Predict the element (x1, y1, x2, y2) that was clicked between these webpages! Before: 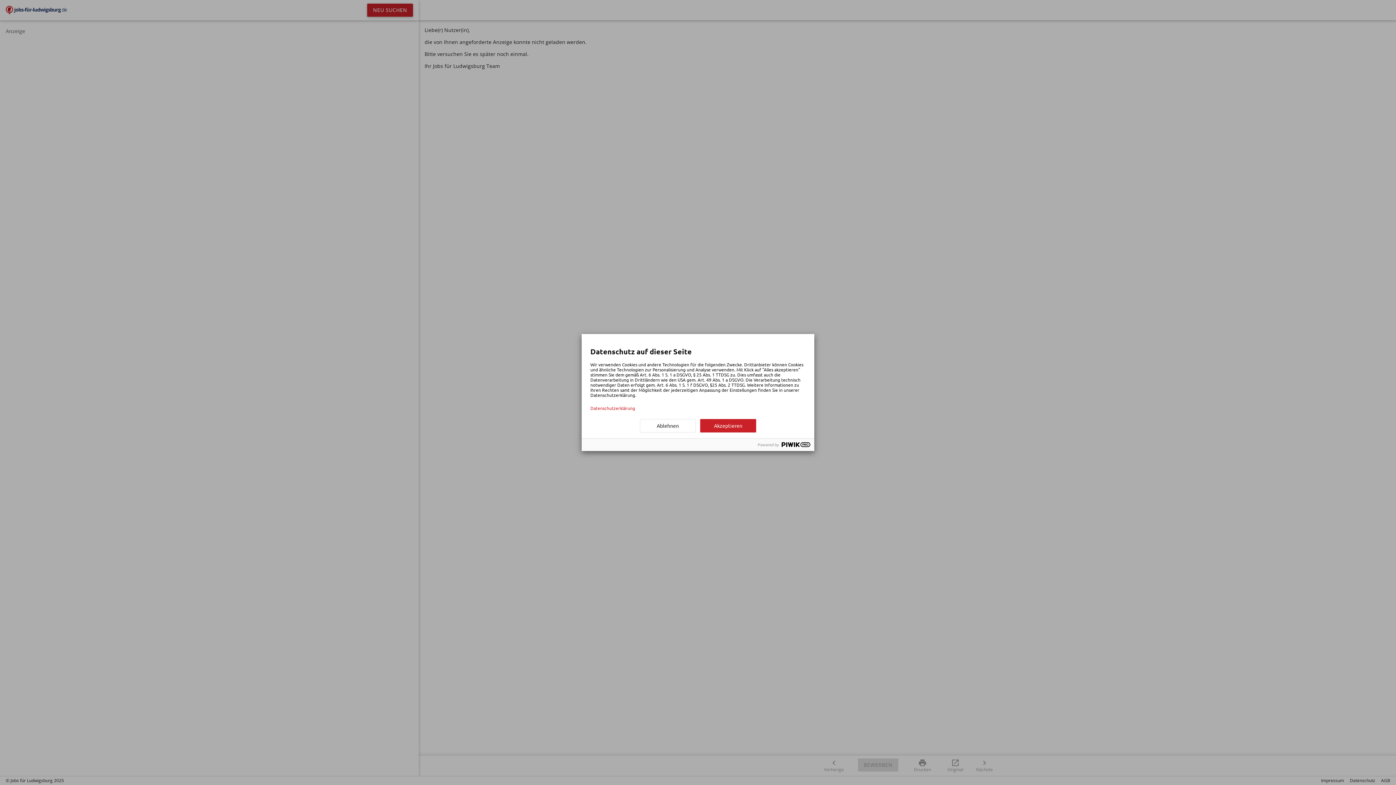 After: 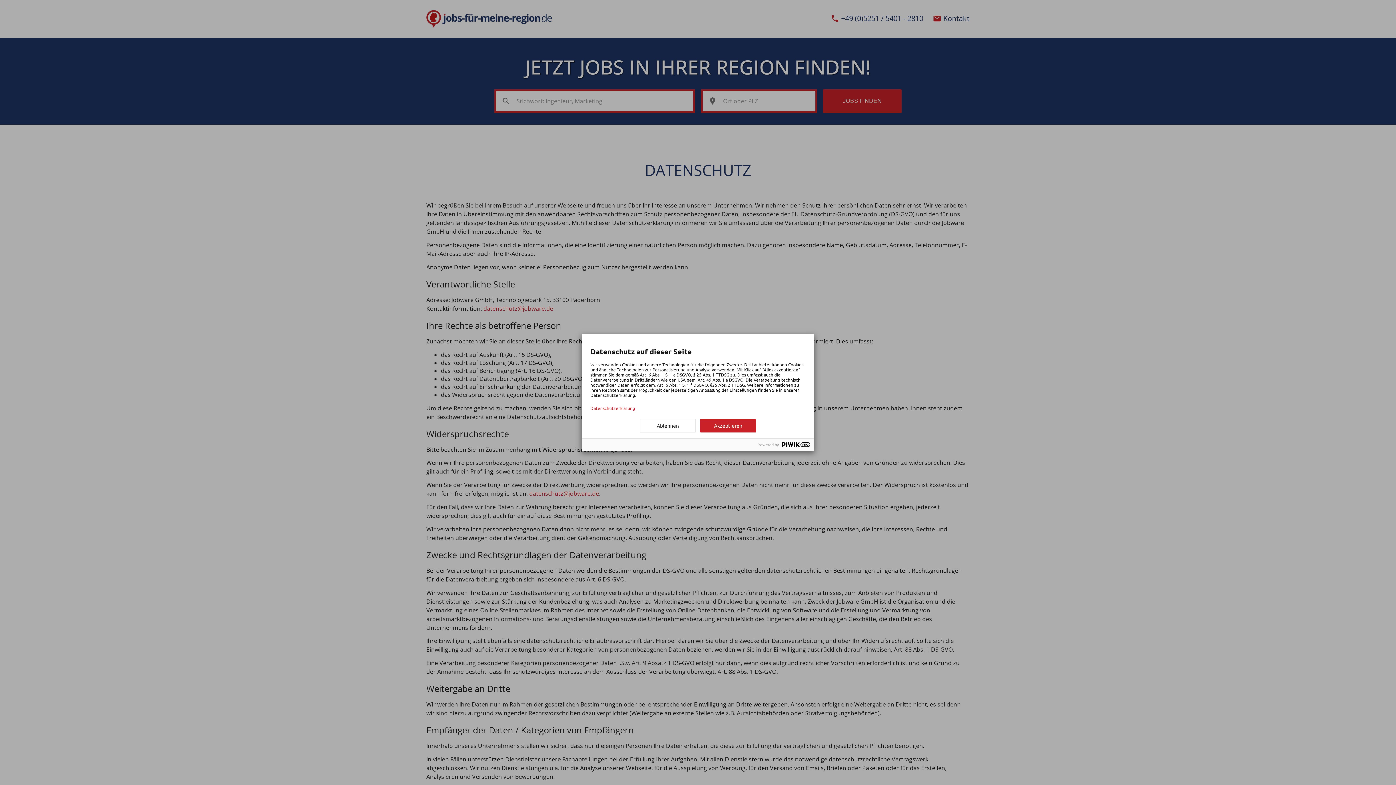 Action: bbox: (590, 405, 805, 410) label: Datenschutzerklärung